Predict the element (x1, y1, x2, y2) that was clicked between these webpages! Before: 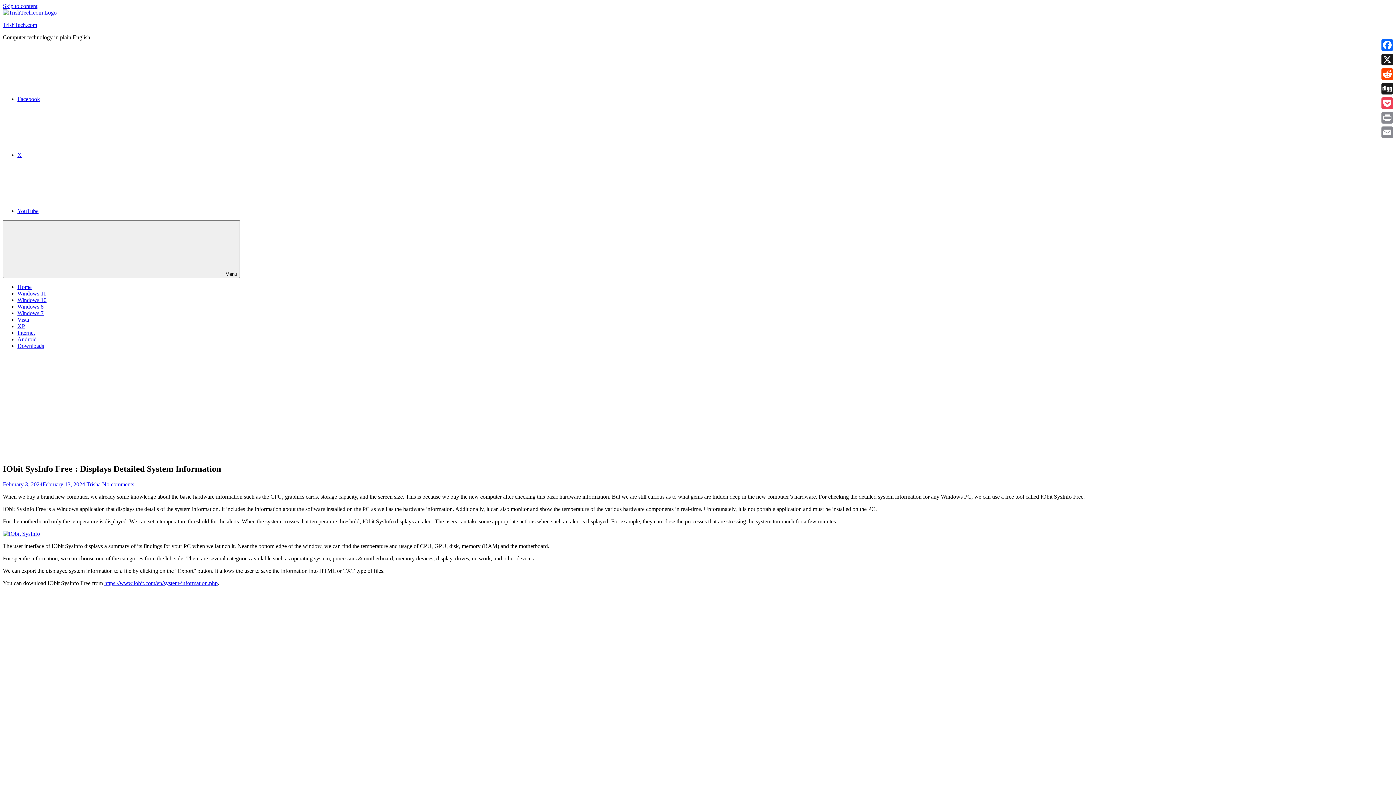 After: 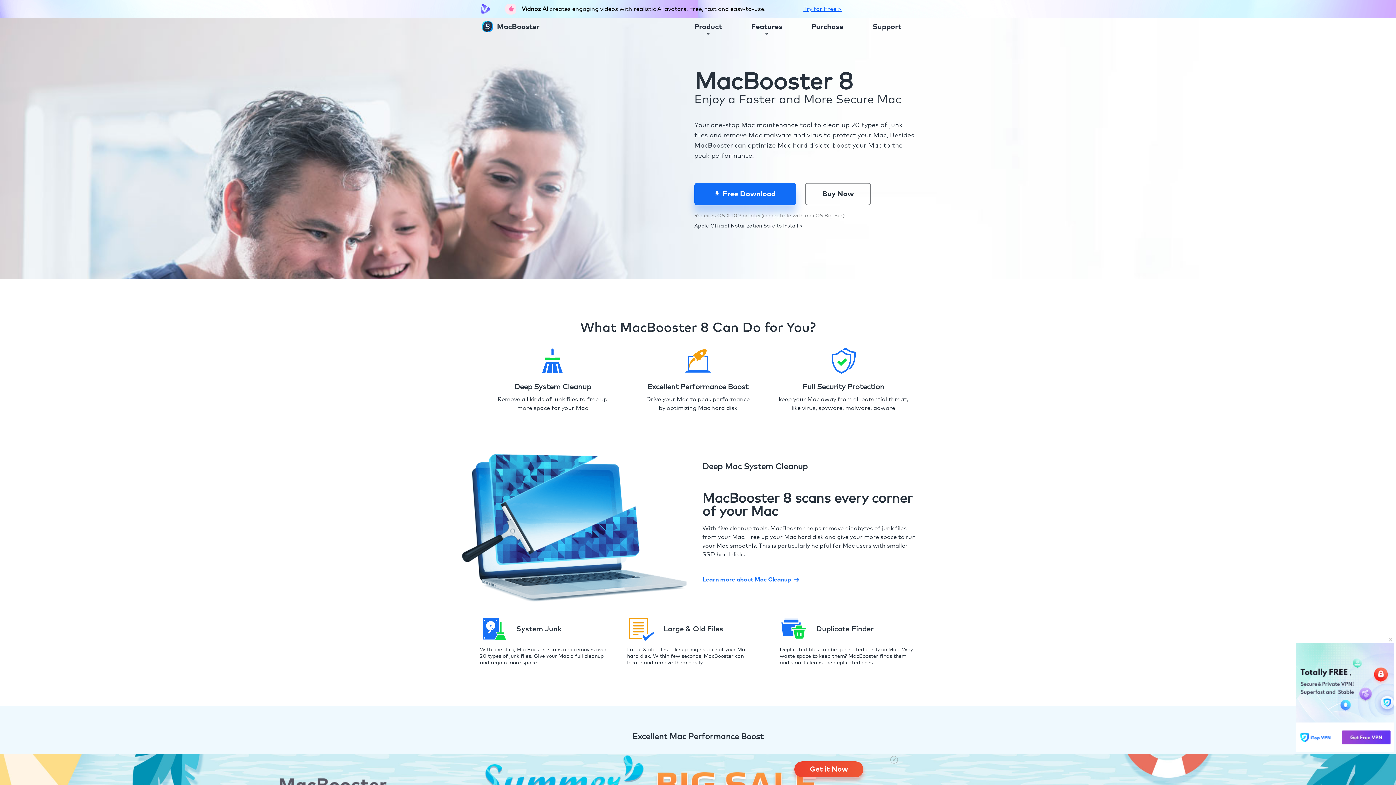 Action: label: https://www.iobit.com/en/system-information.php bbox: (104, 580, 217, 586)